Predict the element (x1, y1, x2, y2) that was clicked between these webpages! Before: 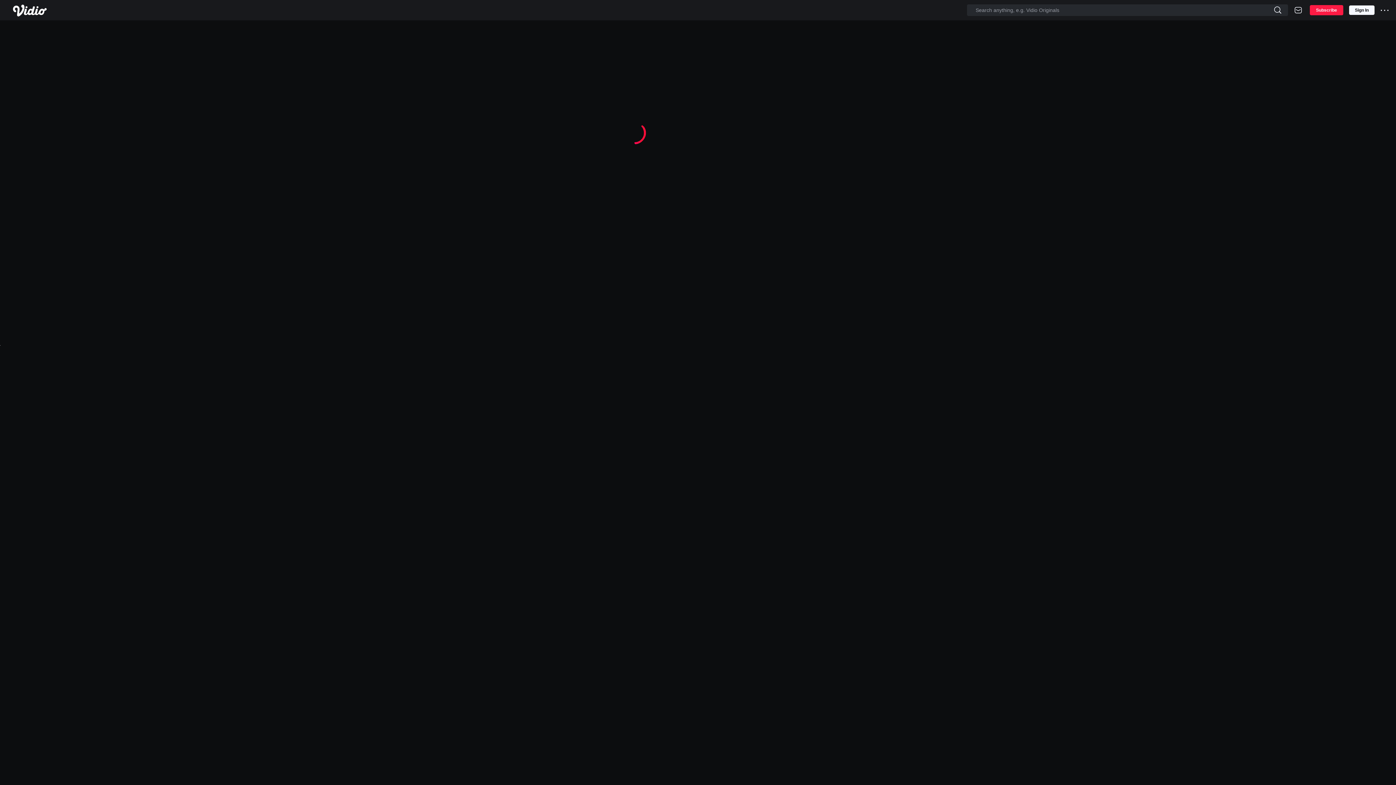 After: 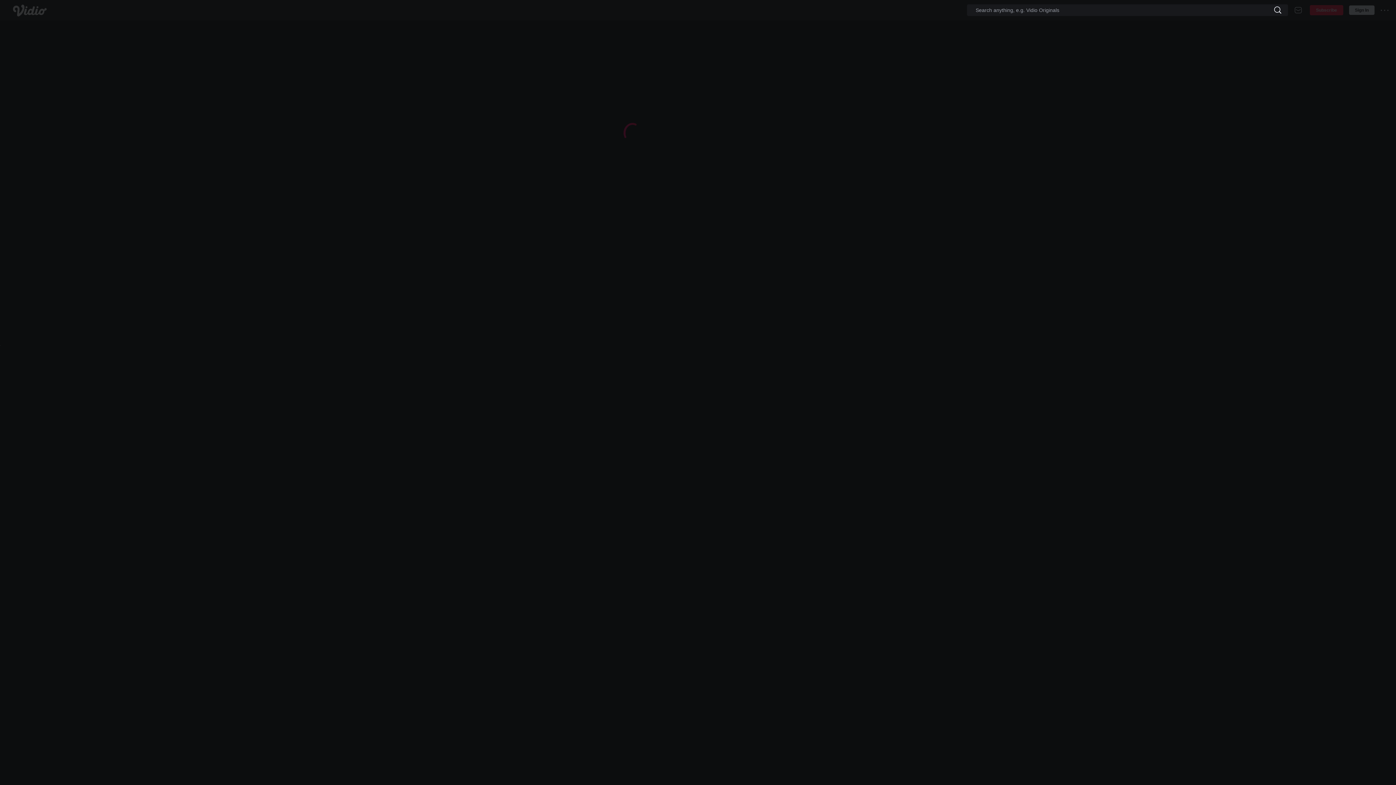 Action: bbox: (1268, 4, 1288, 16)